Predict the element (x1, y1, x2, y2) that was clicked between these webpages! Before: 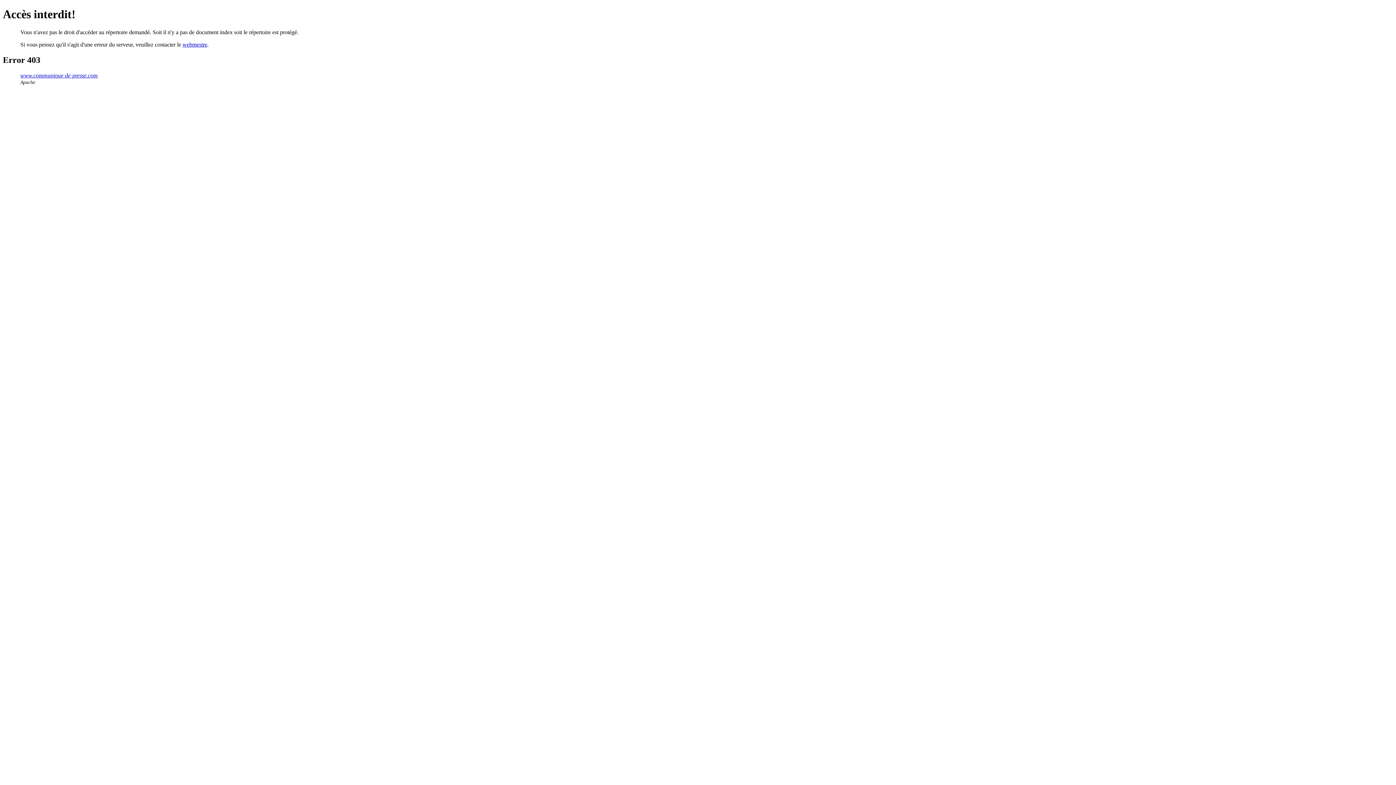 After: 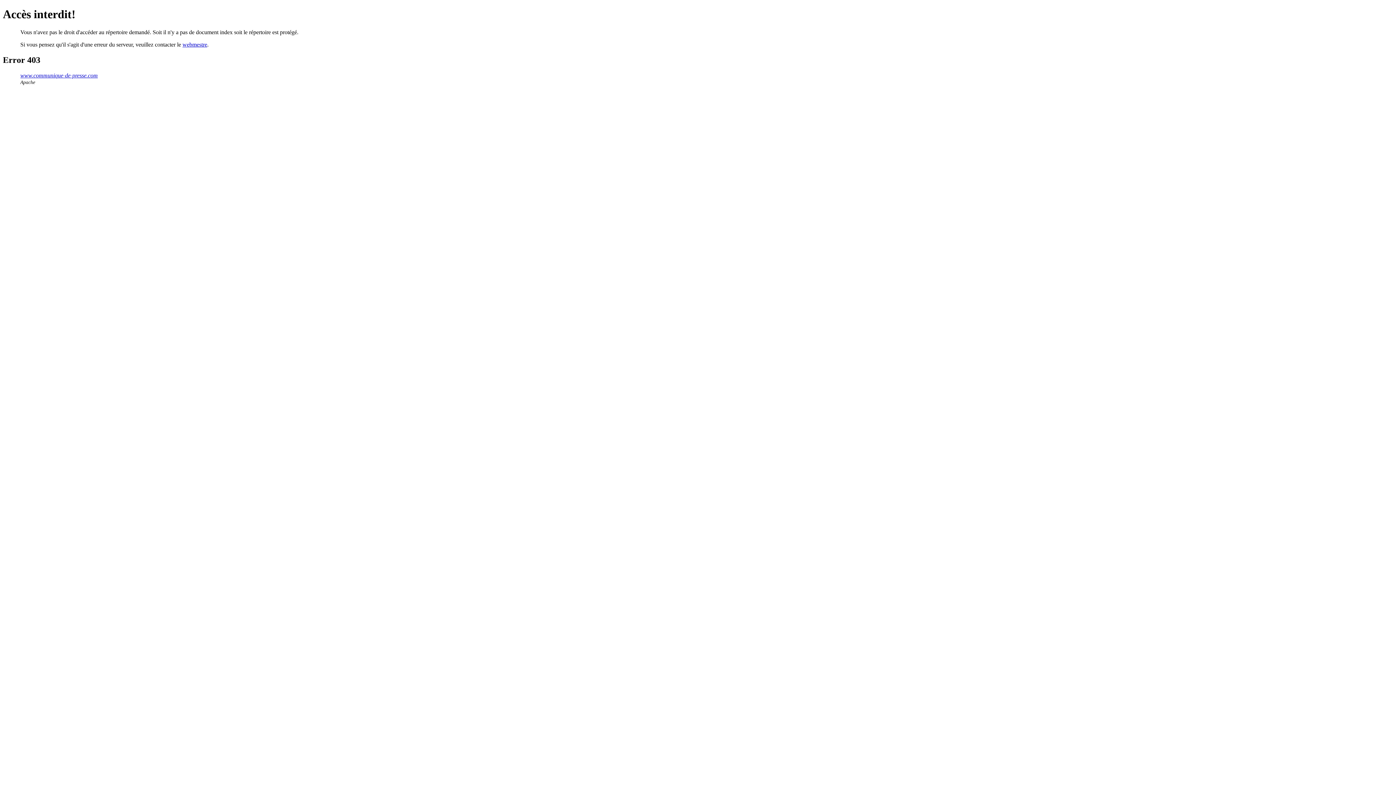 Action: label: www.communique-de-presse.com bbox: (20, 72, 97, 78)